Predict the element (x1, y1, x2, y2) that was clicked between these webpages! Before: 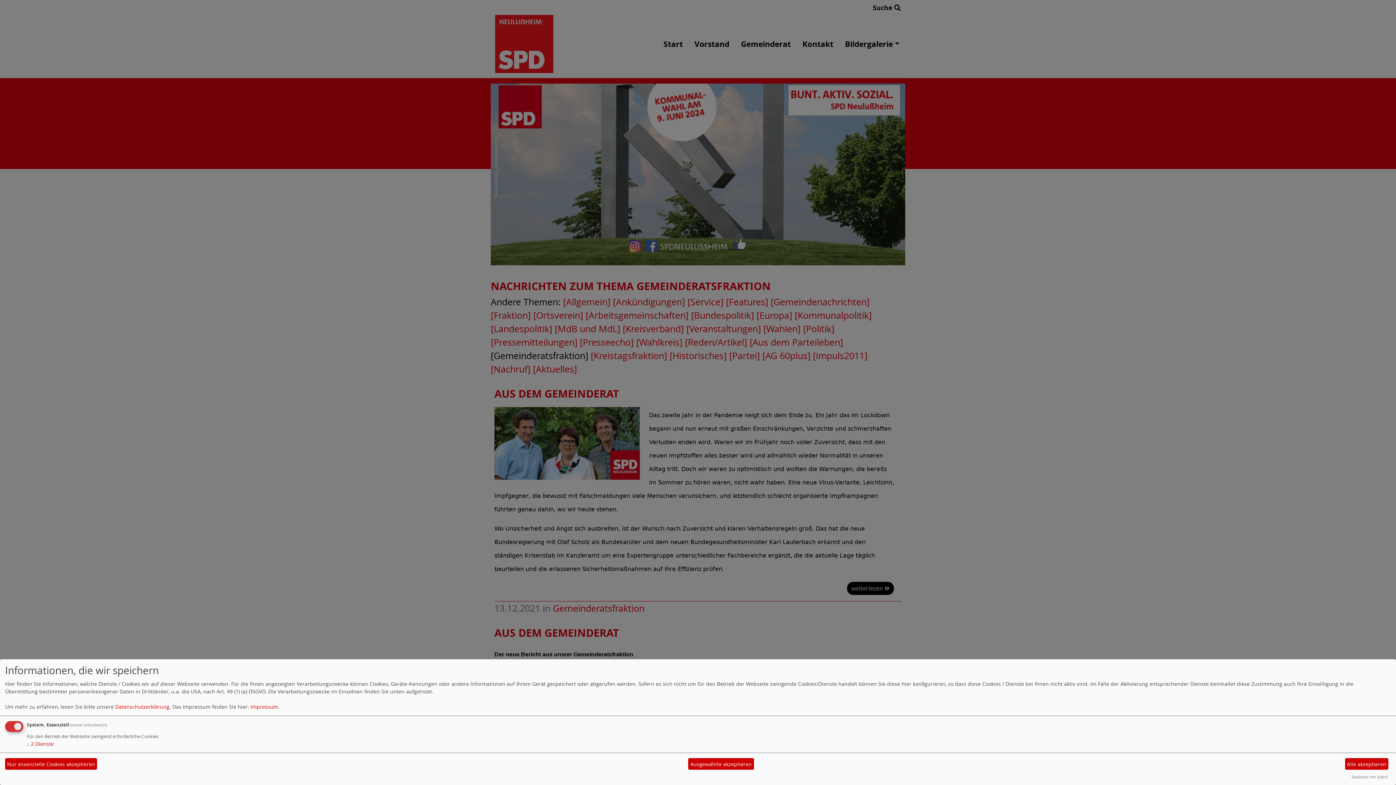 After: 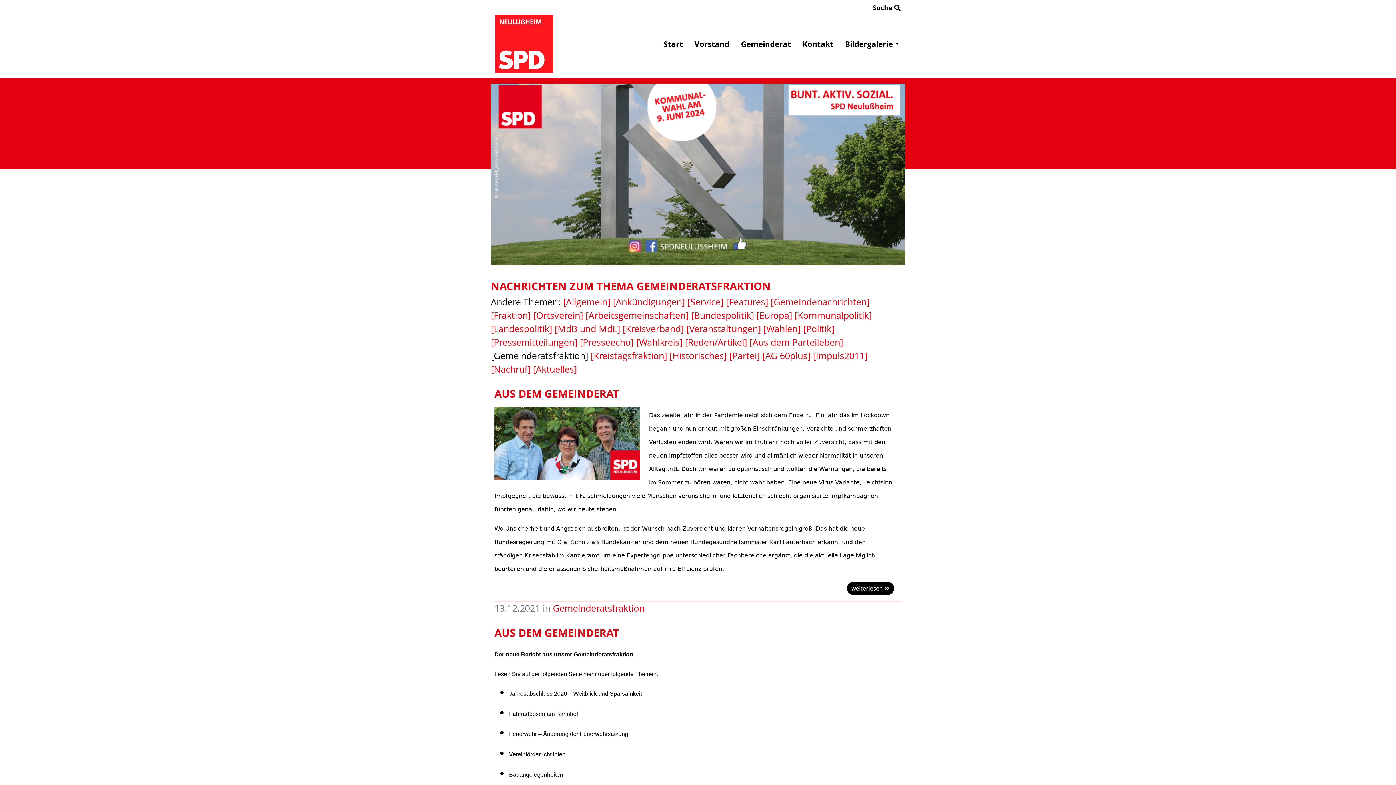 Action: bbox: (5, 758, 97, 770) label: Nur essenzielle Cookies akzeptieren